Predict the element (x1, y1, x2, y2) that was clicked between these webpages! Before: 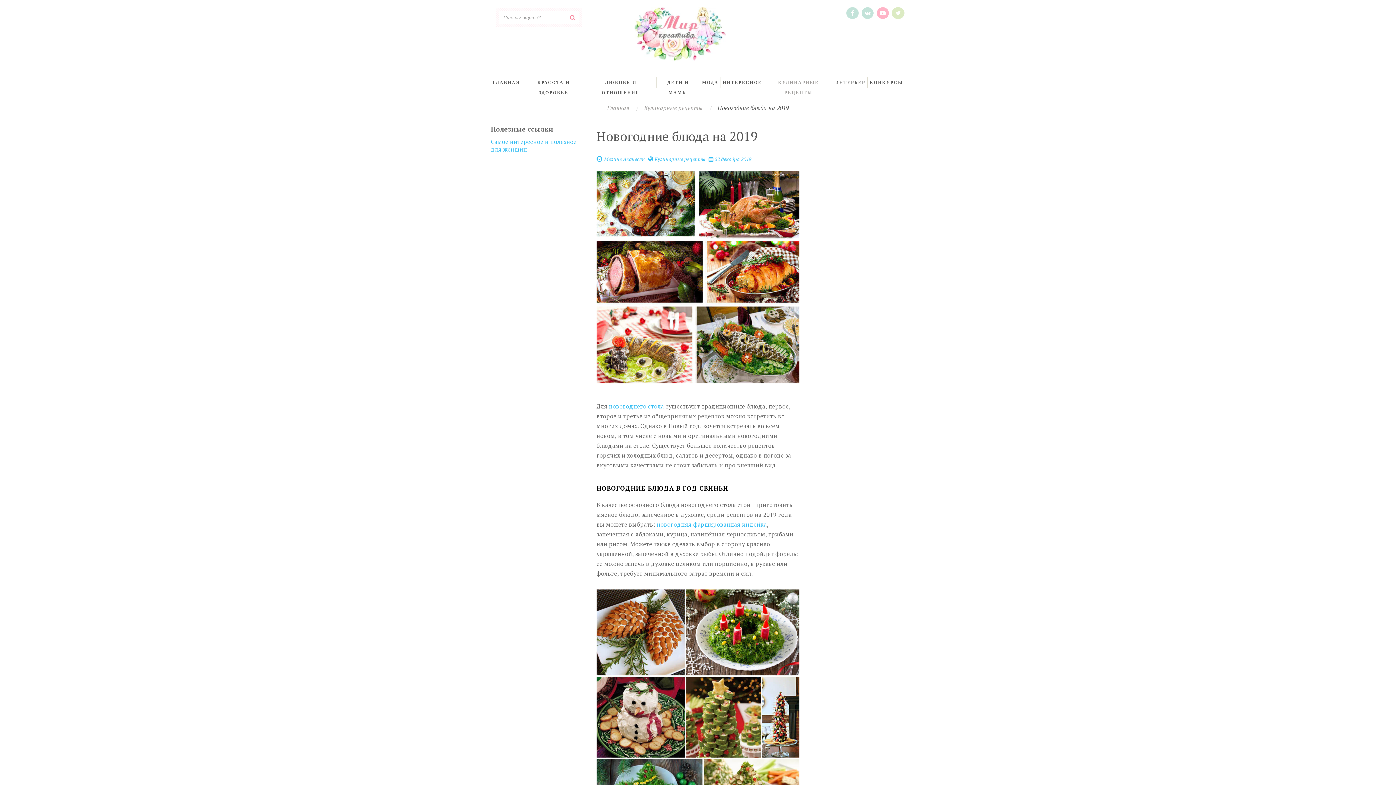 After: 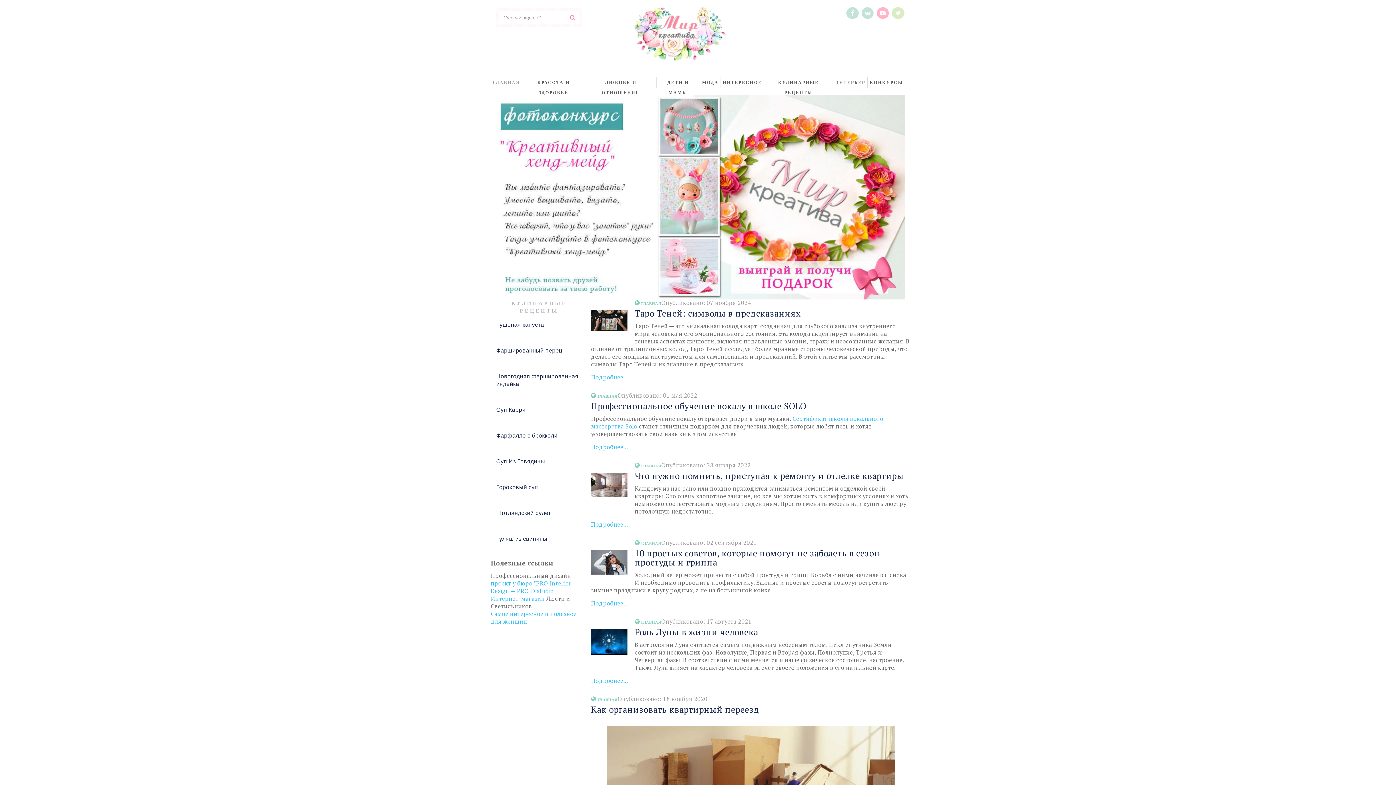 Action: label: ГЛАВНАЯ bbox: (490, 77, 522, 87)